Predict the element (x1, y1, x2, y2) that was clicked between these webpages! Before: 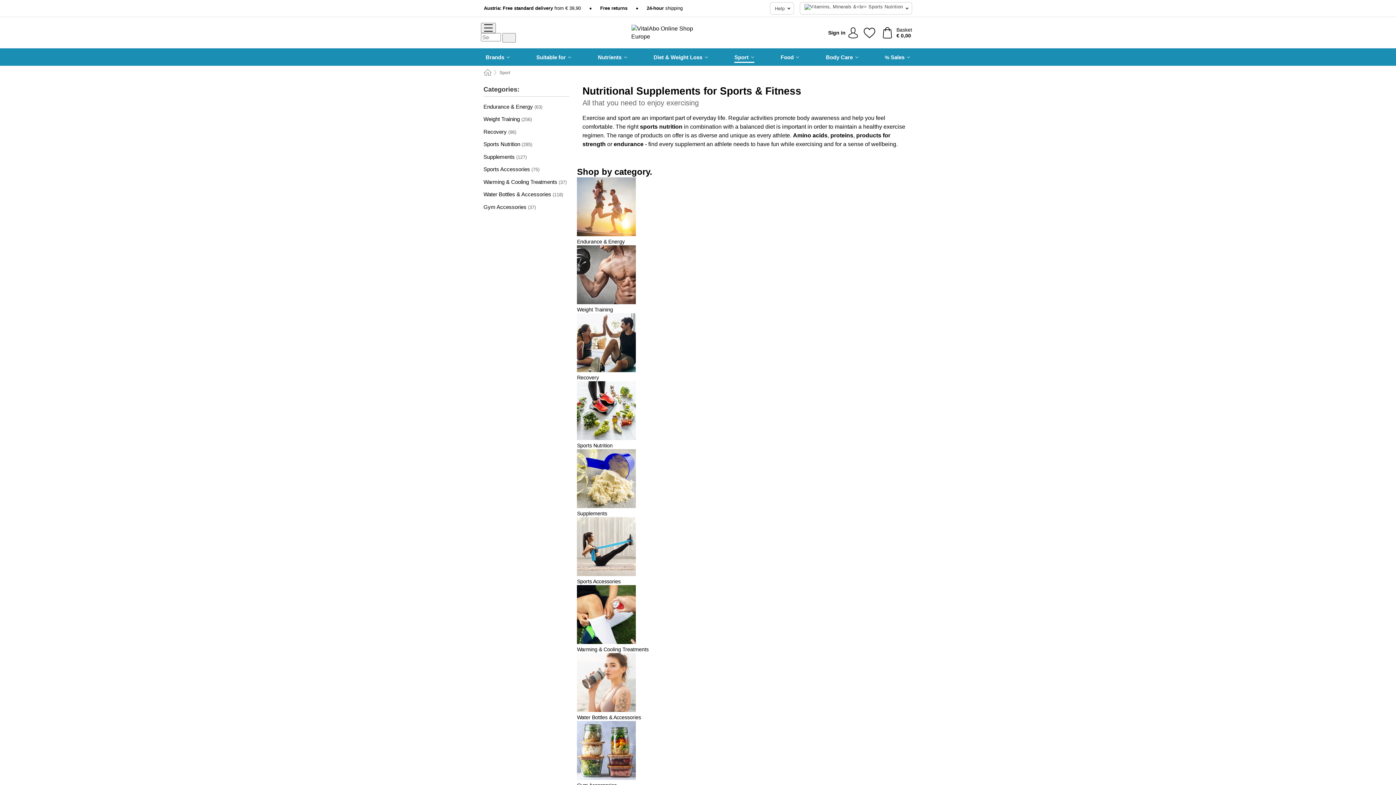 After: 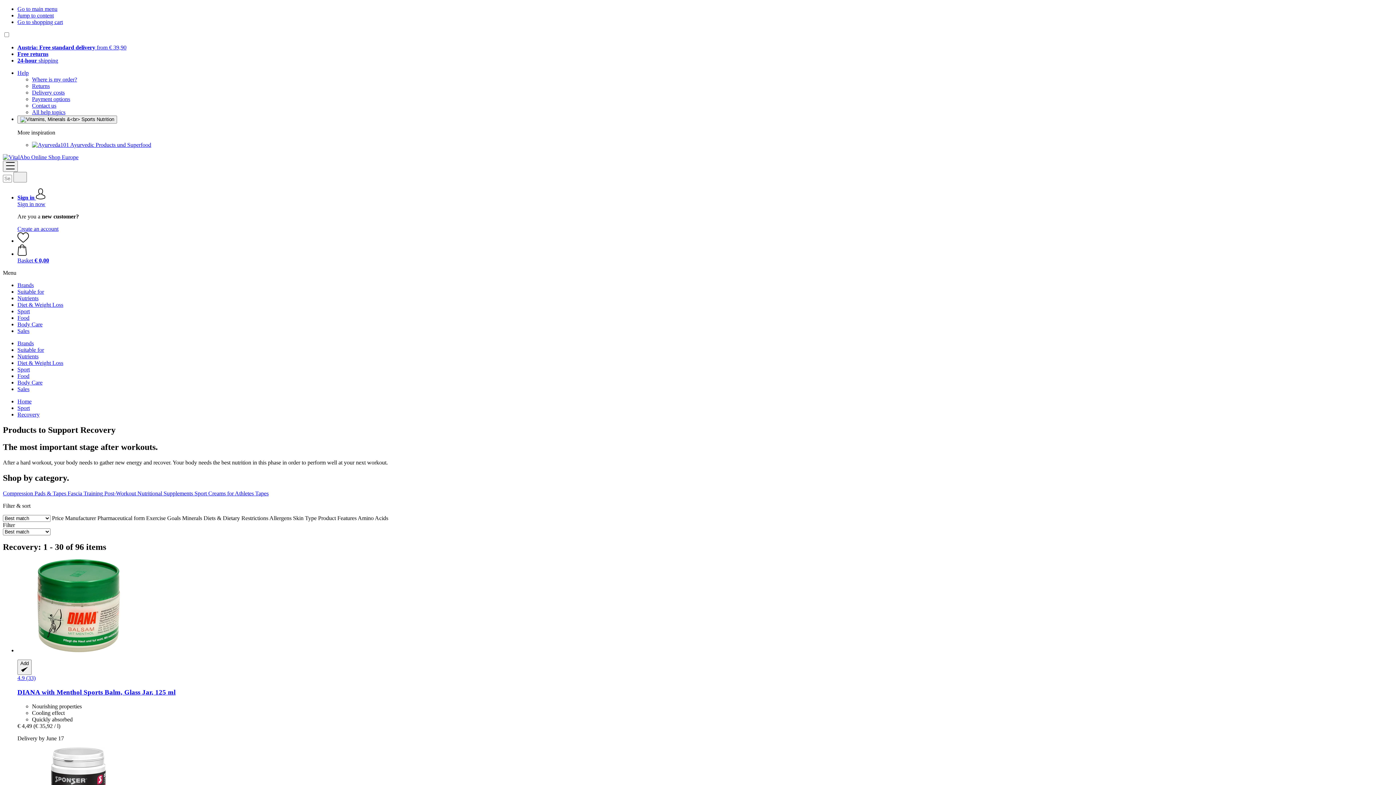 Action: bbox: (483, 127, 569, 135) label: Recovery (96)